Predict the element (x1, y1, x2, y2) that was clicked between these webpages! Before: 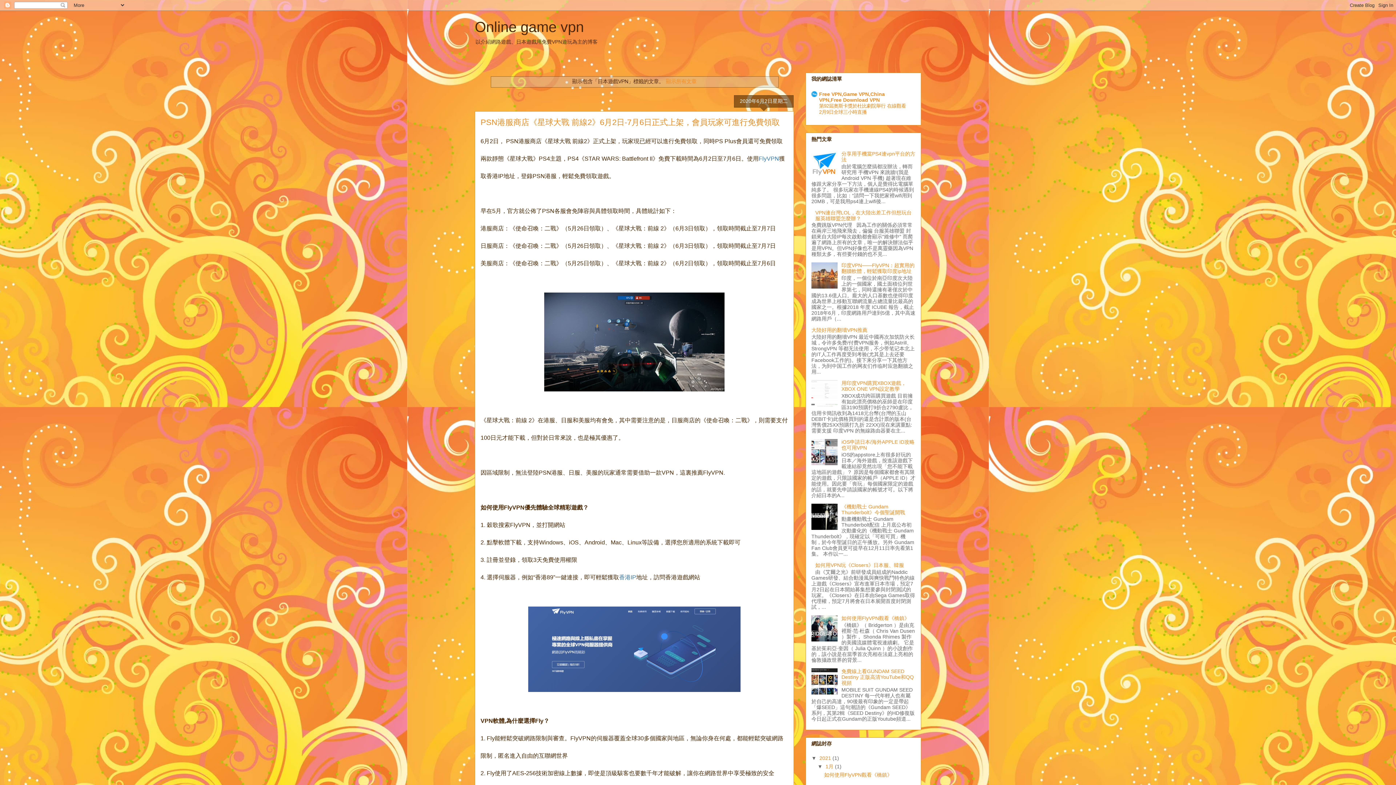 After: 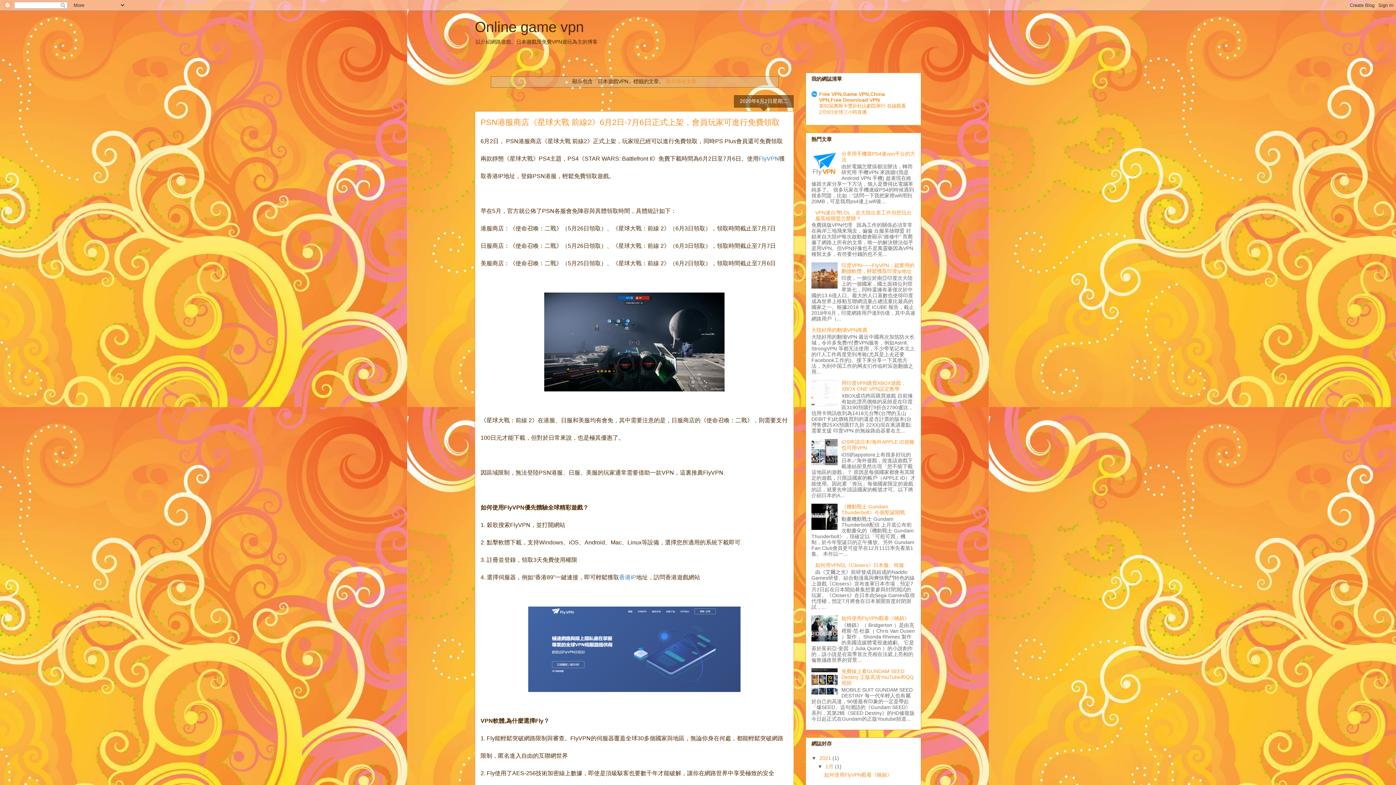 Action: bbox: (811, 637, 839, 642)